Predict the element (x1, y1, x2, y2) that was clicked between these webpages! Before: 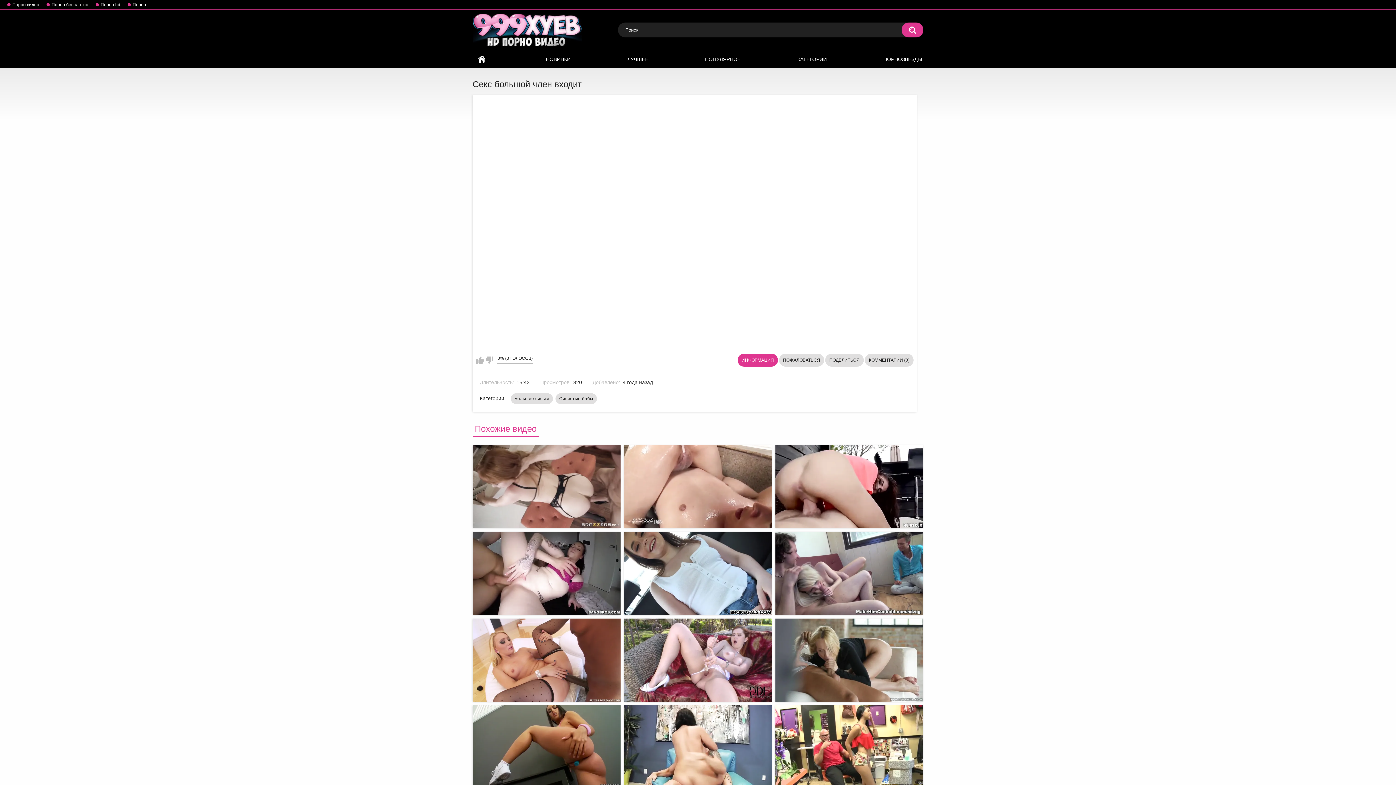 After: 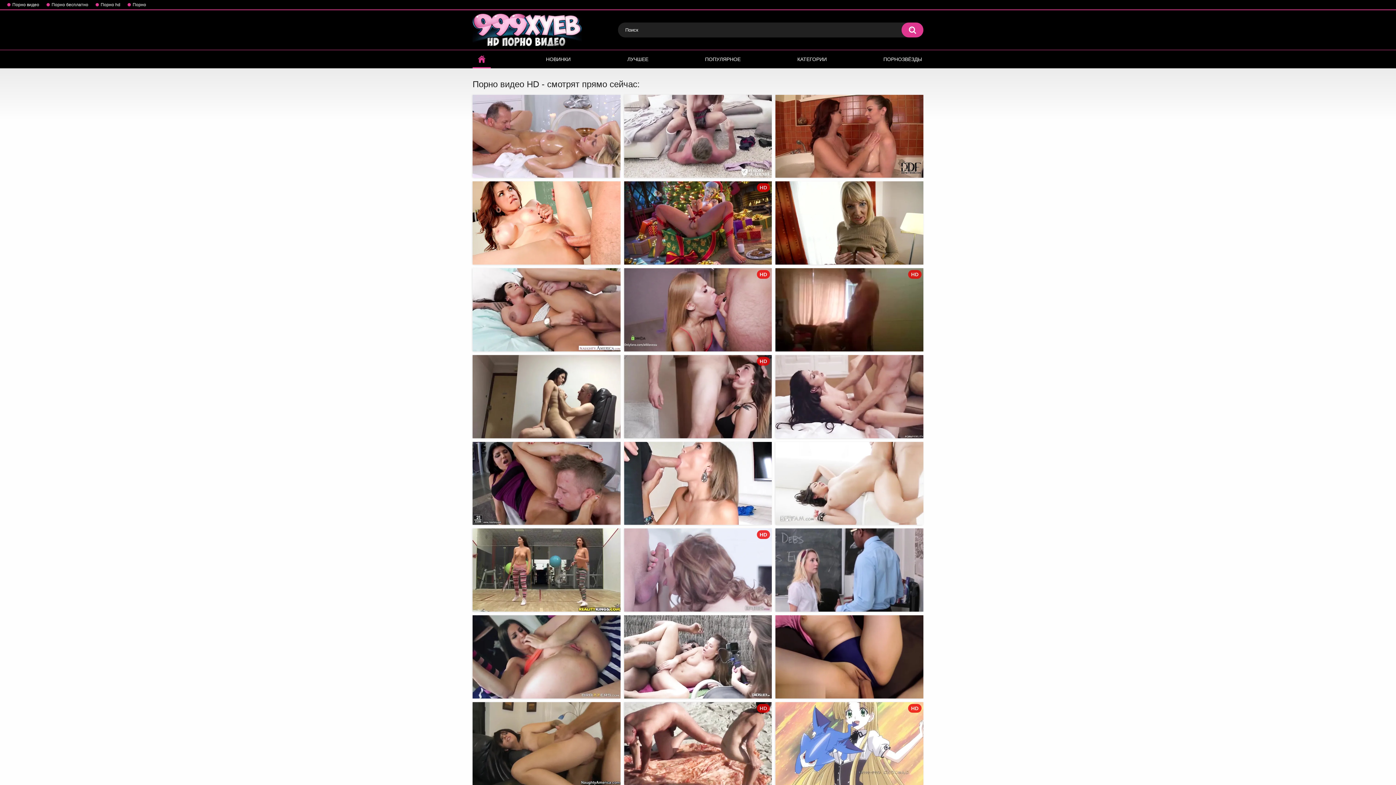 Action: bbox: (472, 13, 581, 46)